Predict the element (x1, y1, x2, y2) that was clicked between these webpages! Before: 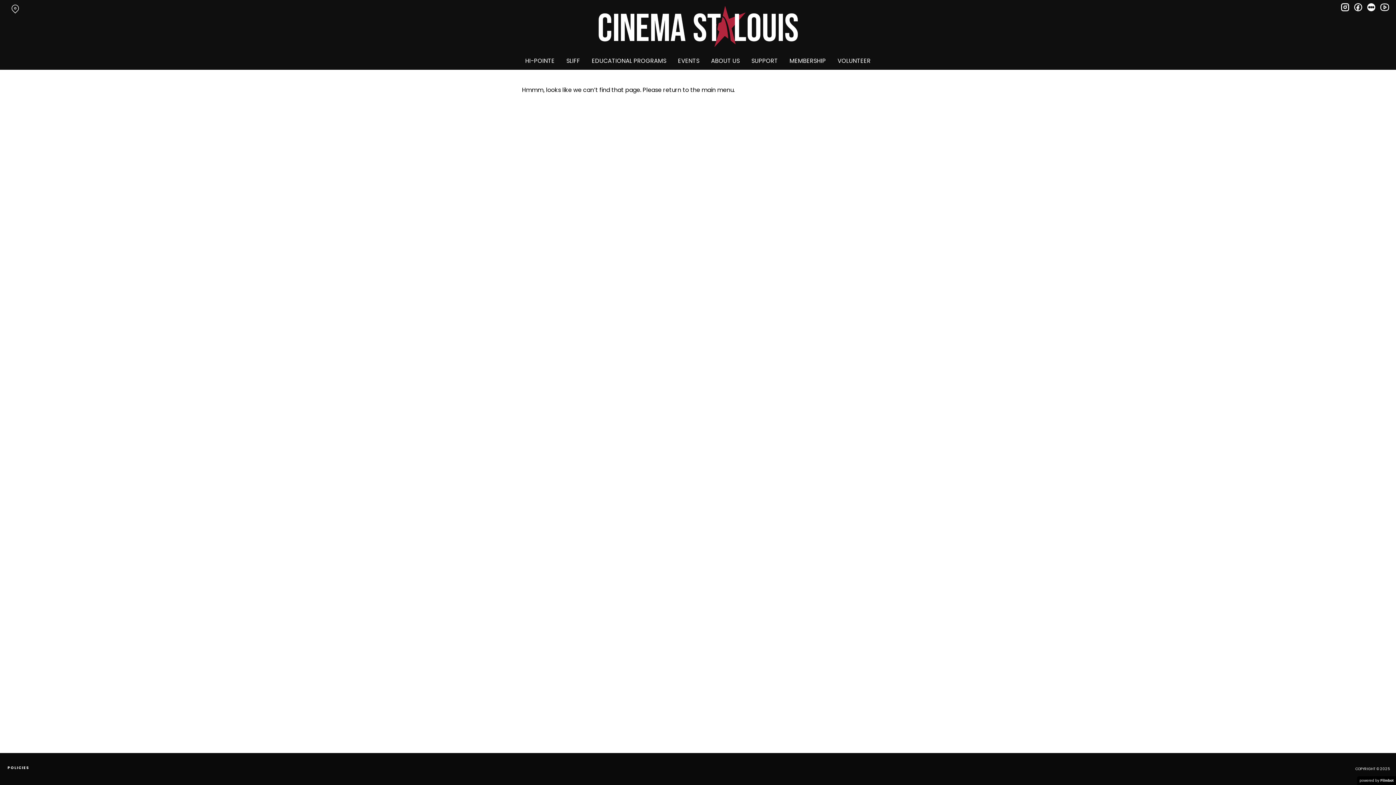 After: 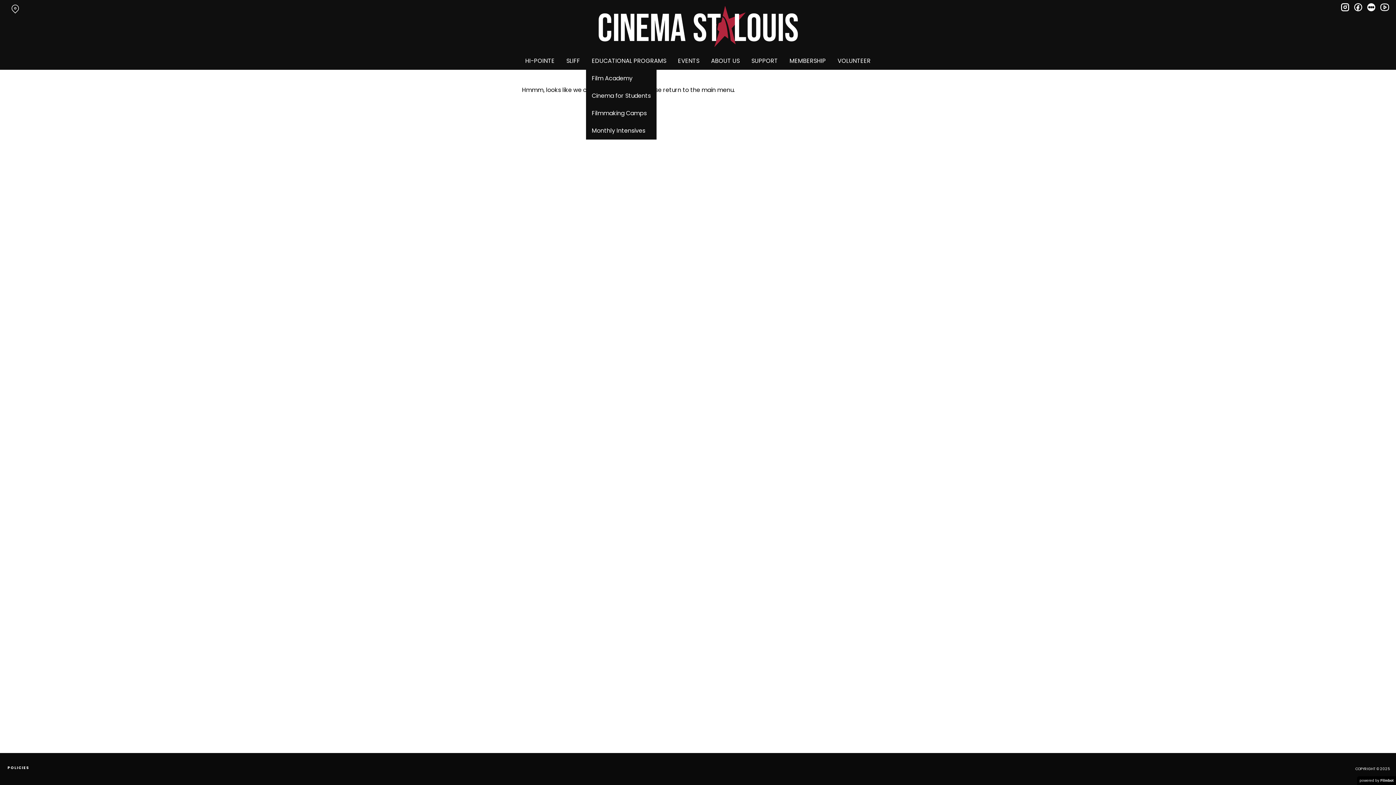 Action: bbox: (586, 52, 672, 69) label: EDUCATIONAL PROGRAMS